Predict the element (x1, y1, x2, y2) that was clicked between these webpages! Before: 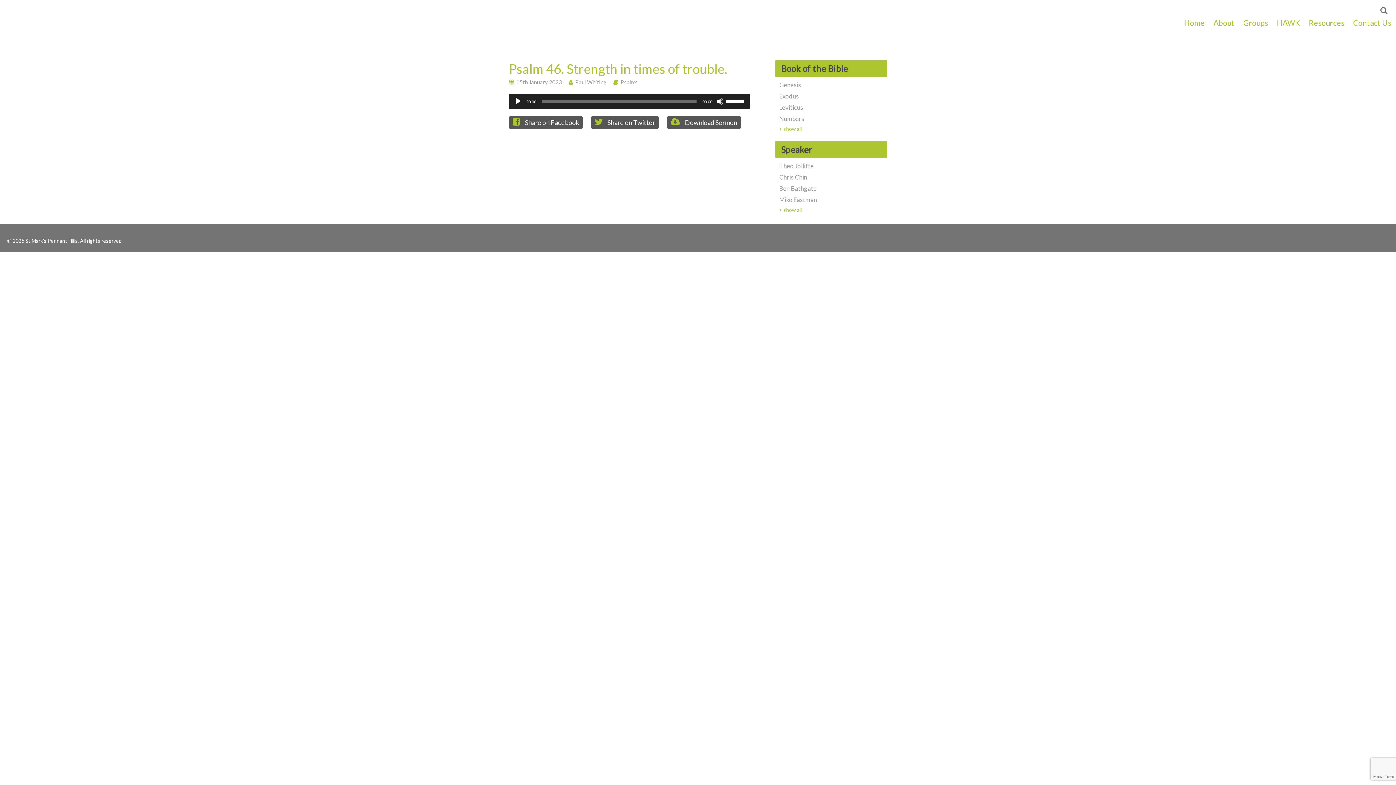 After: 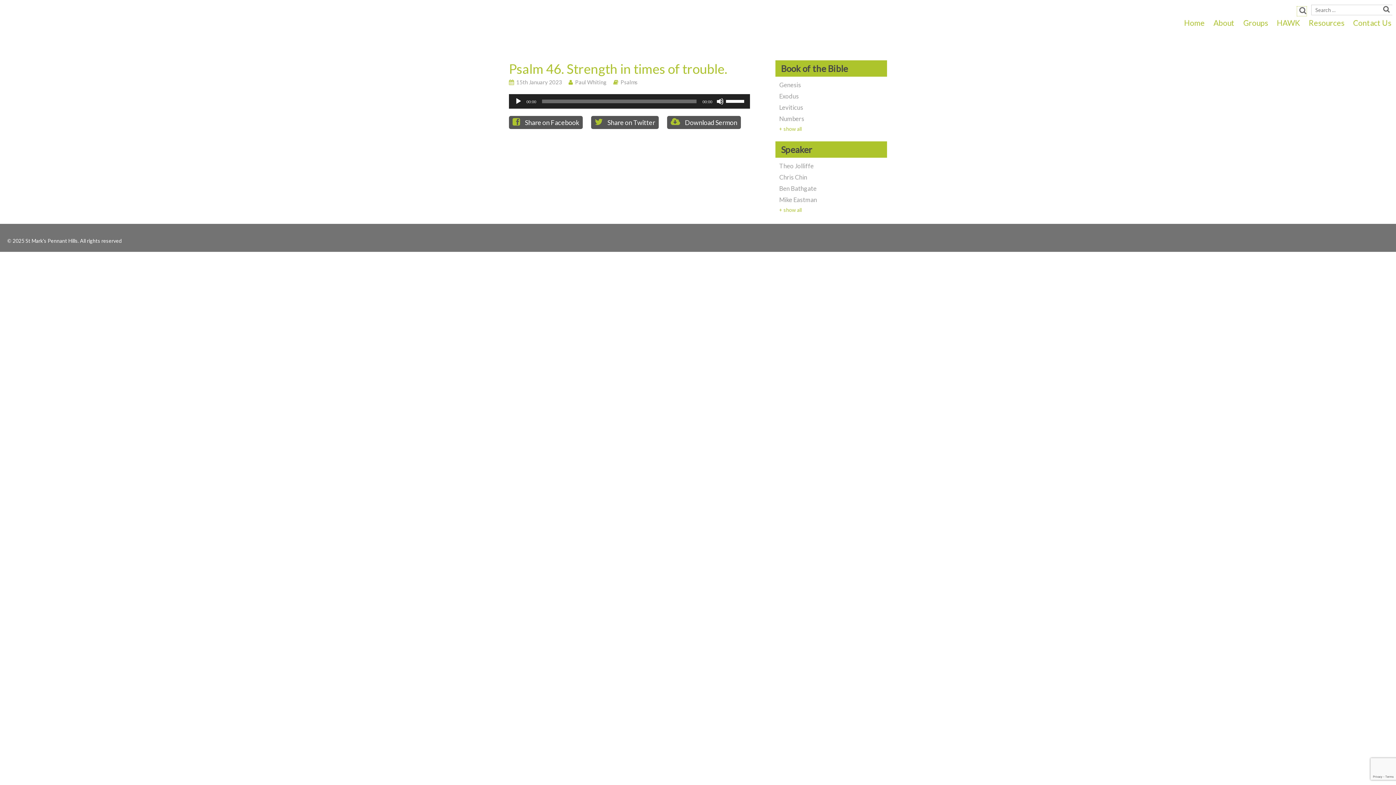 Action: bbox: (1378, 6, 1388, 16)